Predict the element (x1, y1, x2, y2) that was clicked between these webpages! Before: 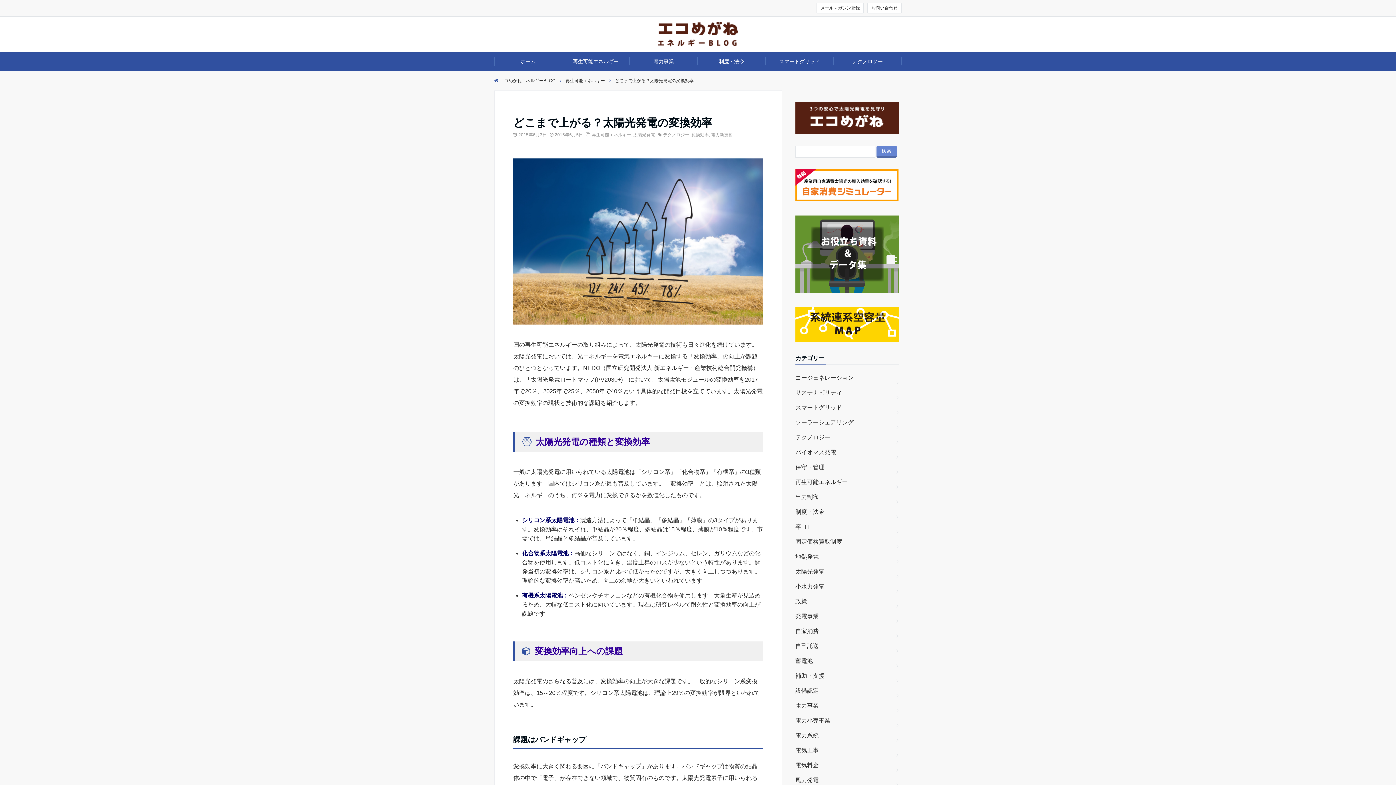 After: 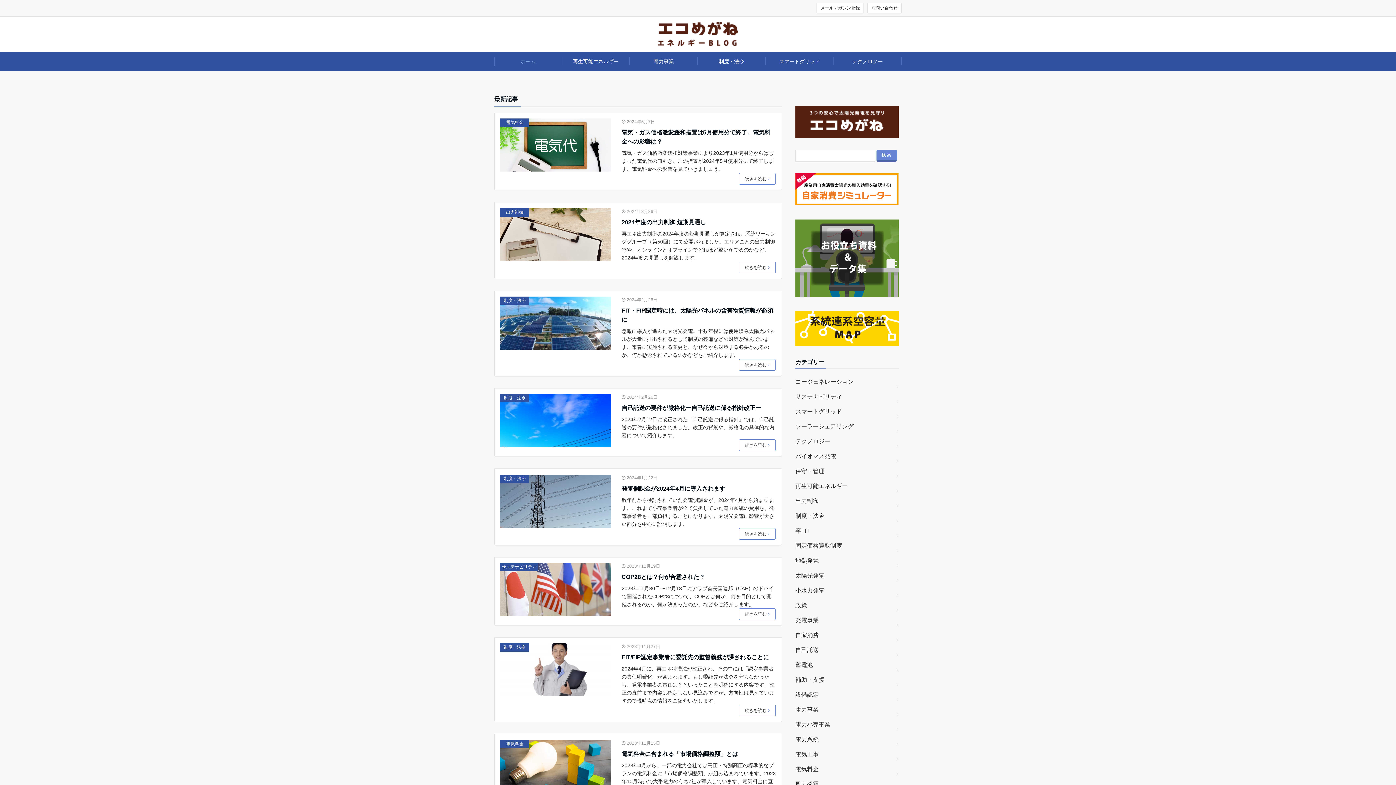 Action: bbox: (500, 78, 555, 83) label: エコめがねエネルギーBLOG